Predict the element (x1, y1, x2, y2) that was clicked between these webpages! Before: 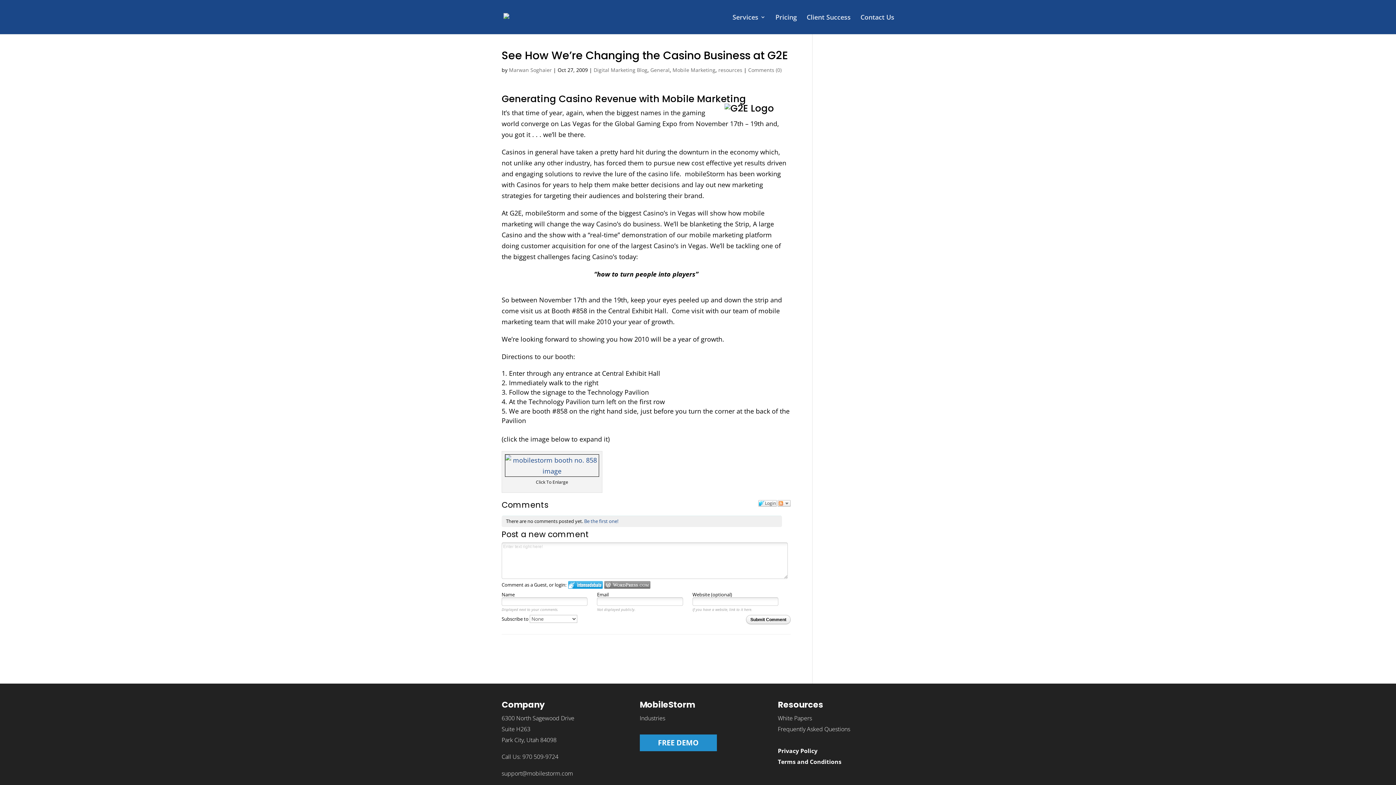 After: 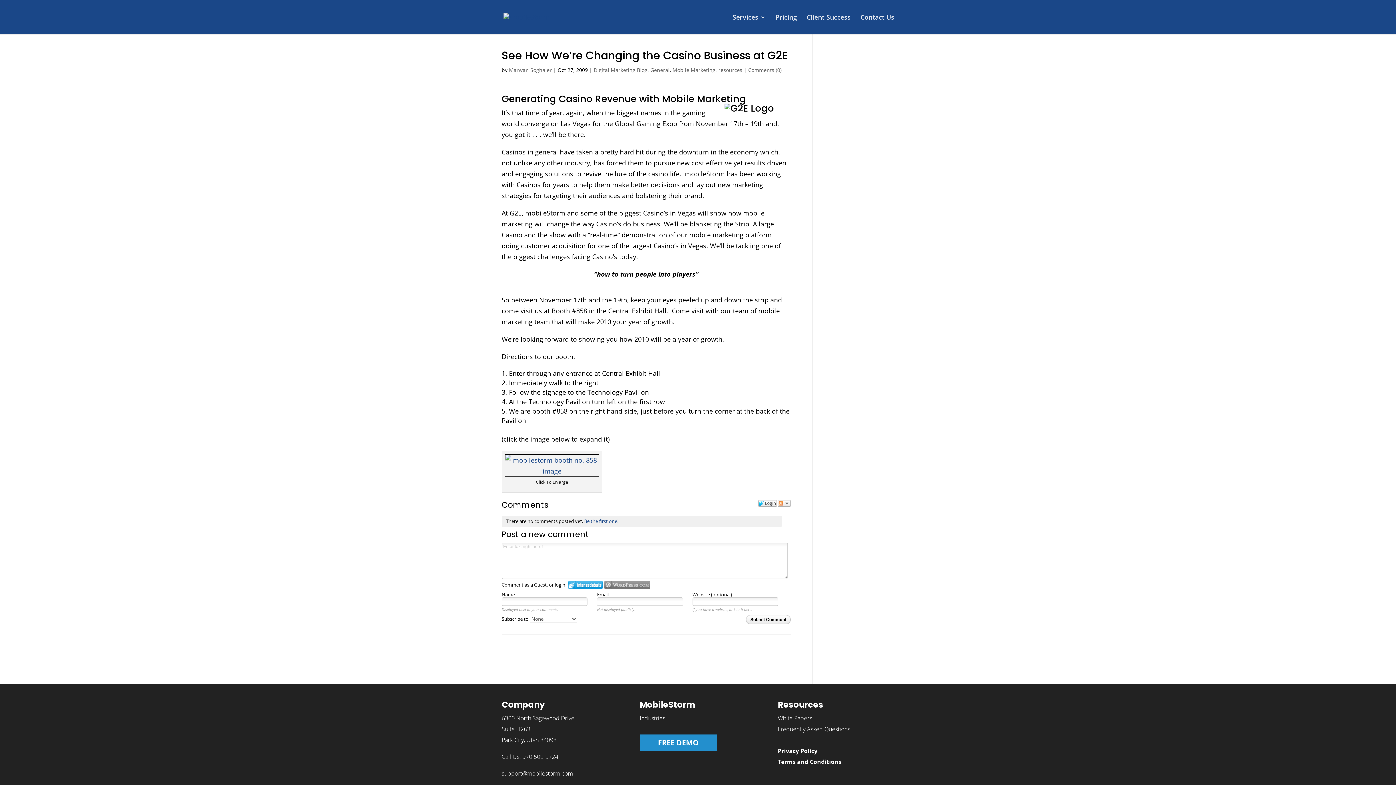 Action: label: FREE DEMO bbox: (639, 734, 717, 751)